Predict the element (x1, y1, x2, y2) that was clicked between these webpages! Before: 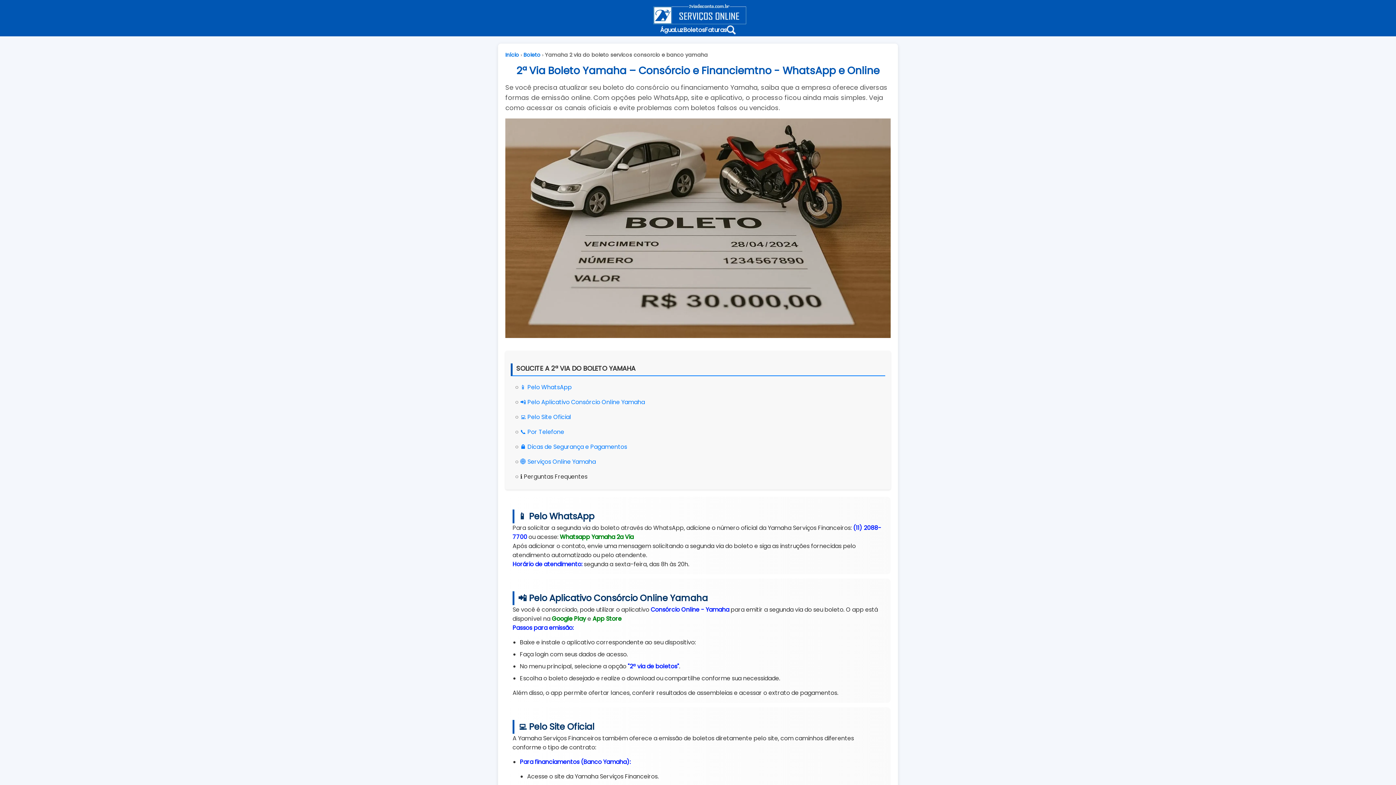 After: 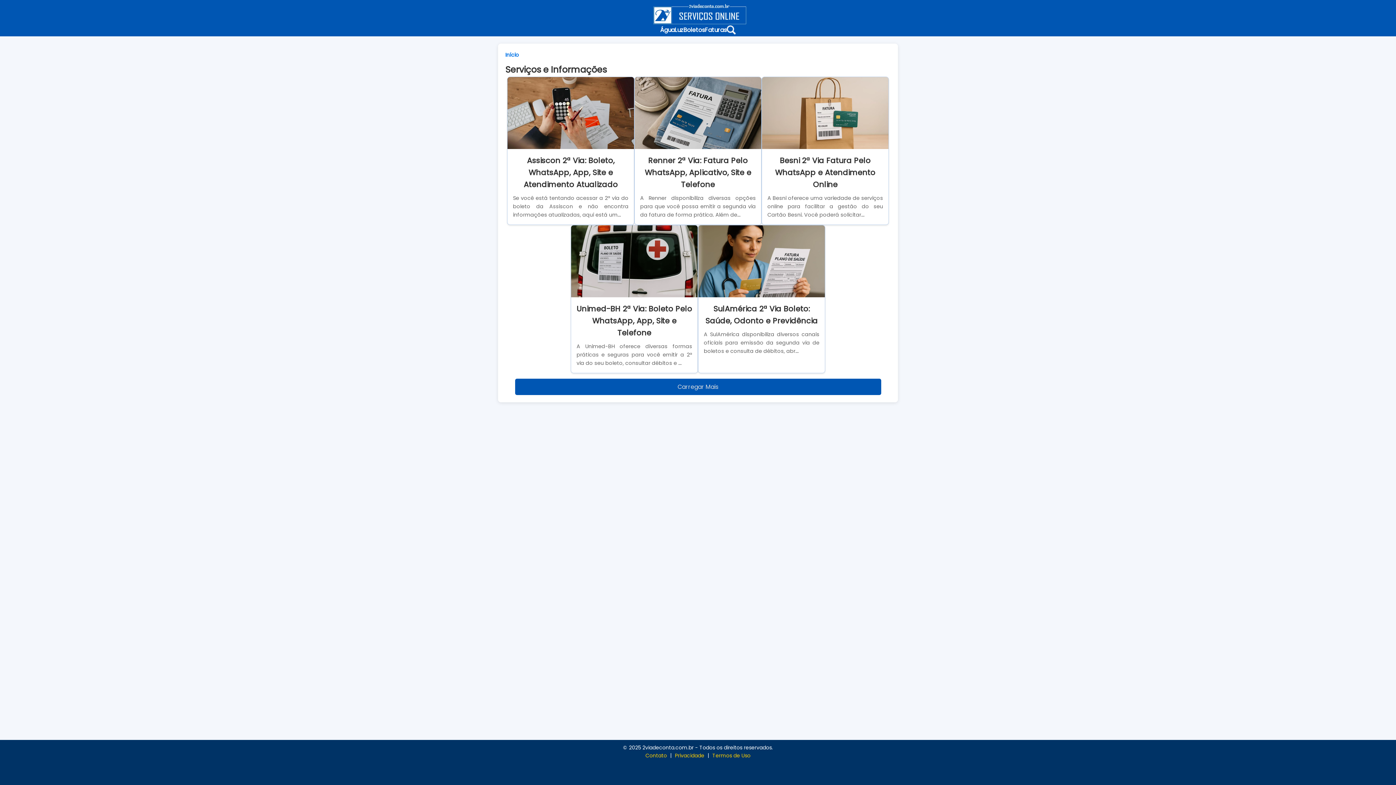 Action: label: Início bbox: (505, 51, 519, 58)